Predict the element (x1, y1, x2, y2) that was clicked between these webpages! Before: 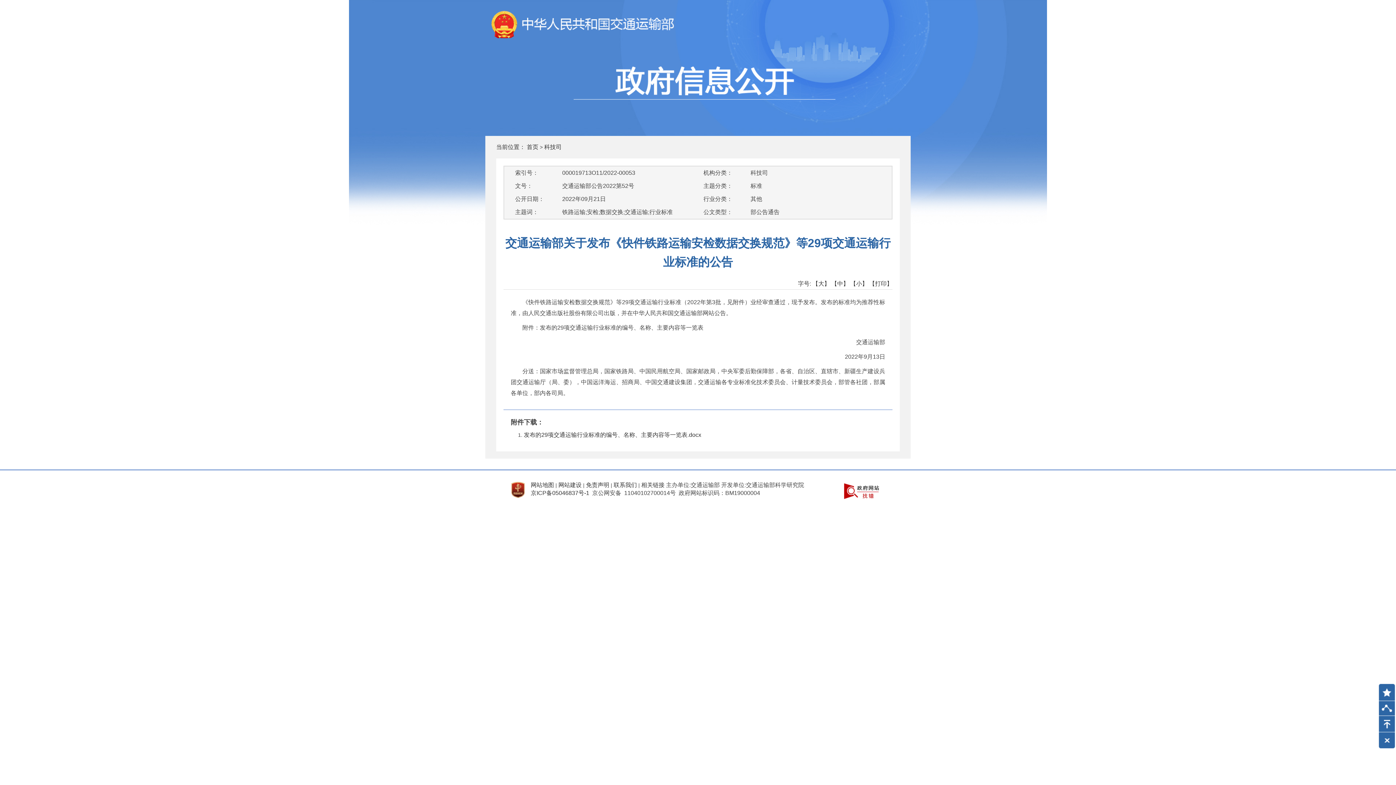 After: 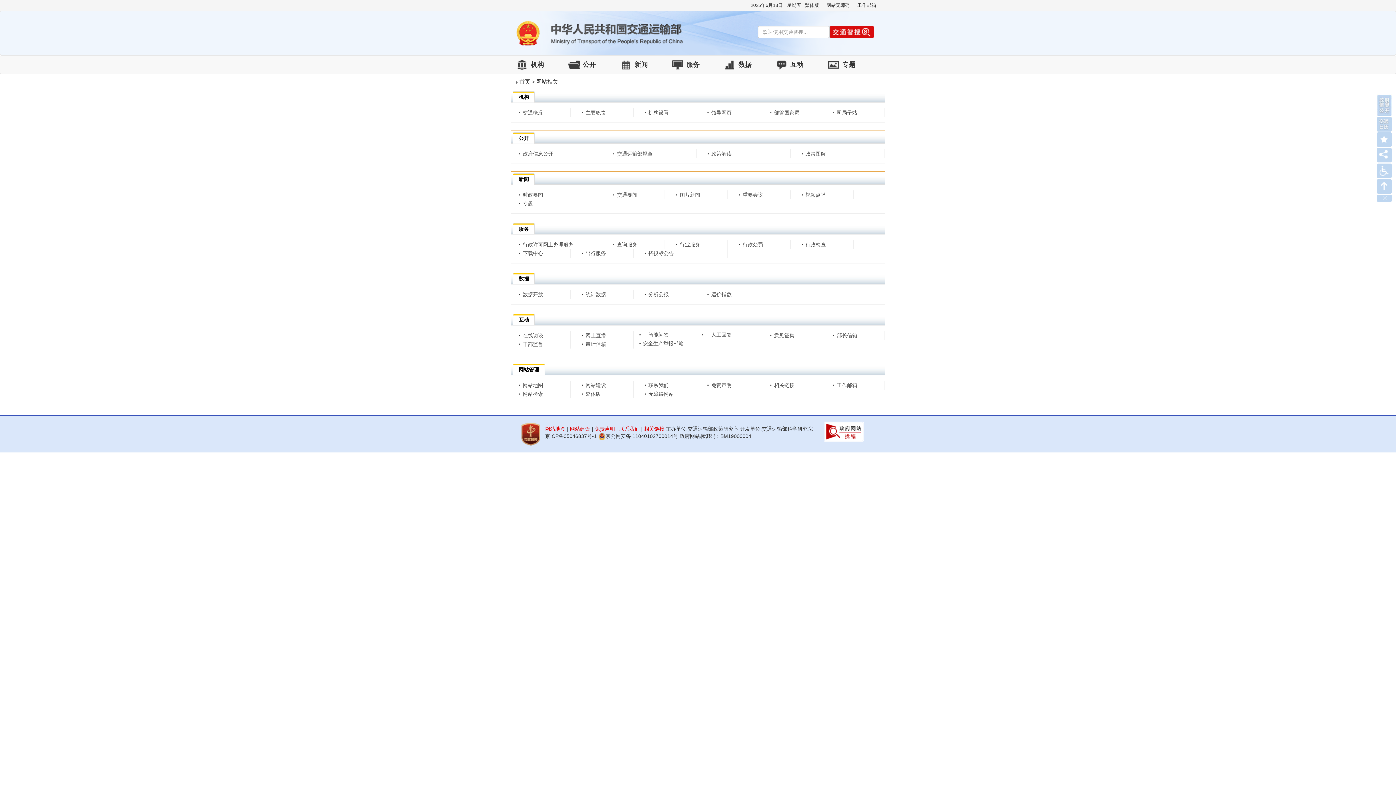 Action: label: 网站地图 bbox: (530, 482, 554, 488)